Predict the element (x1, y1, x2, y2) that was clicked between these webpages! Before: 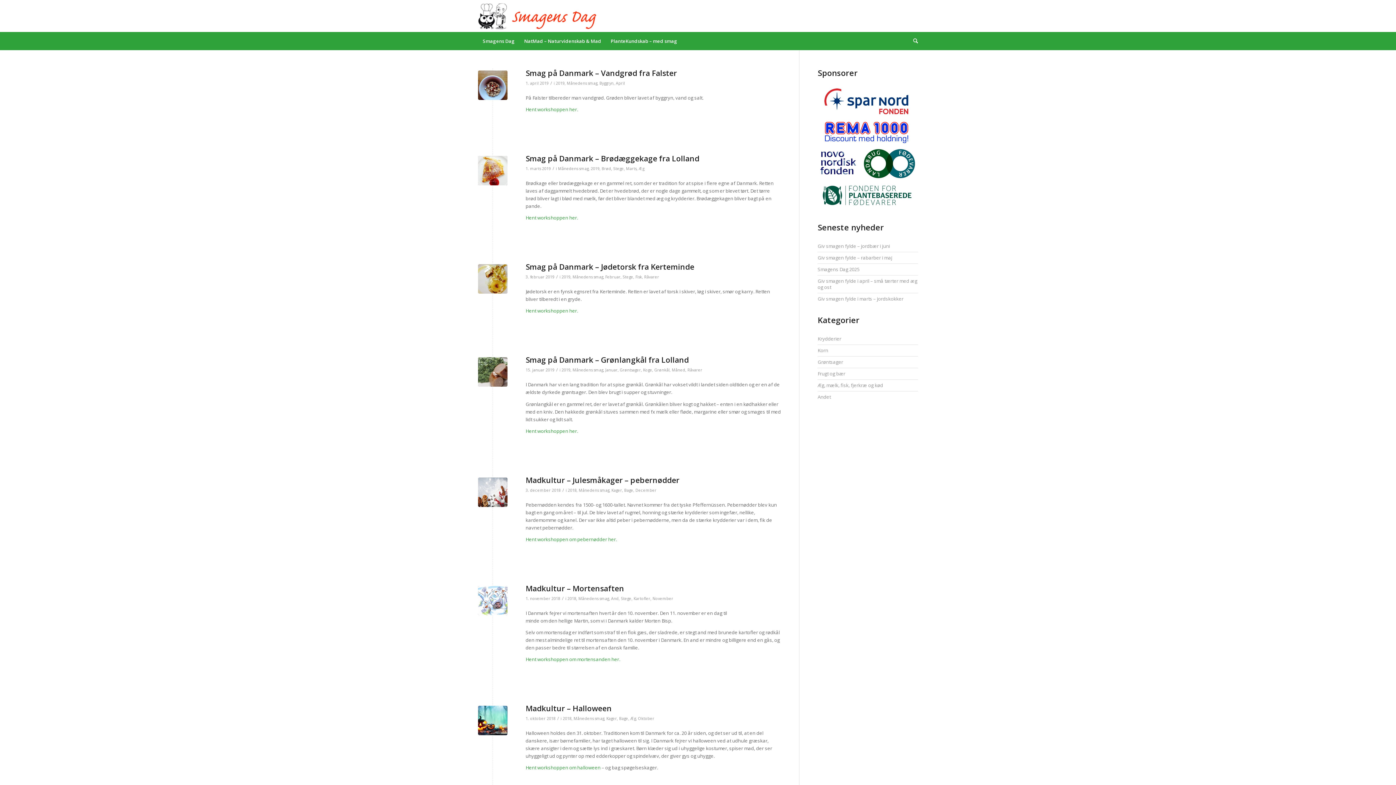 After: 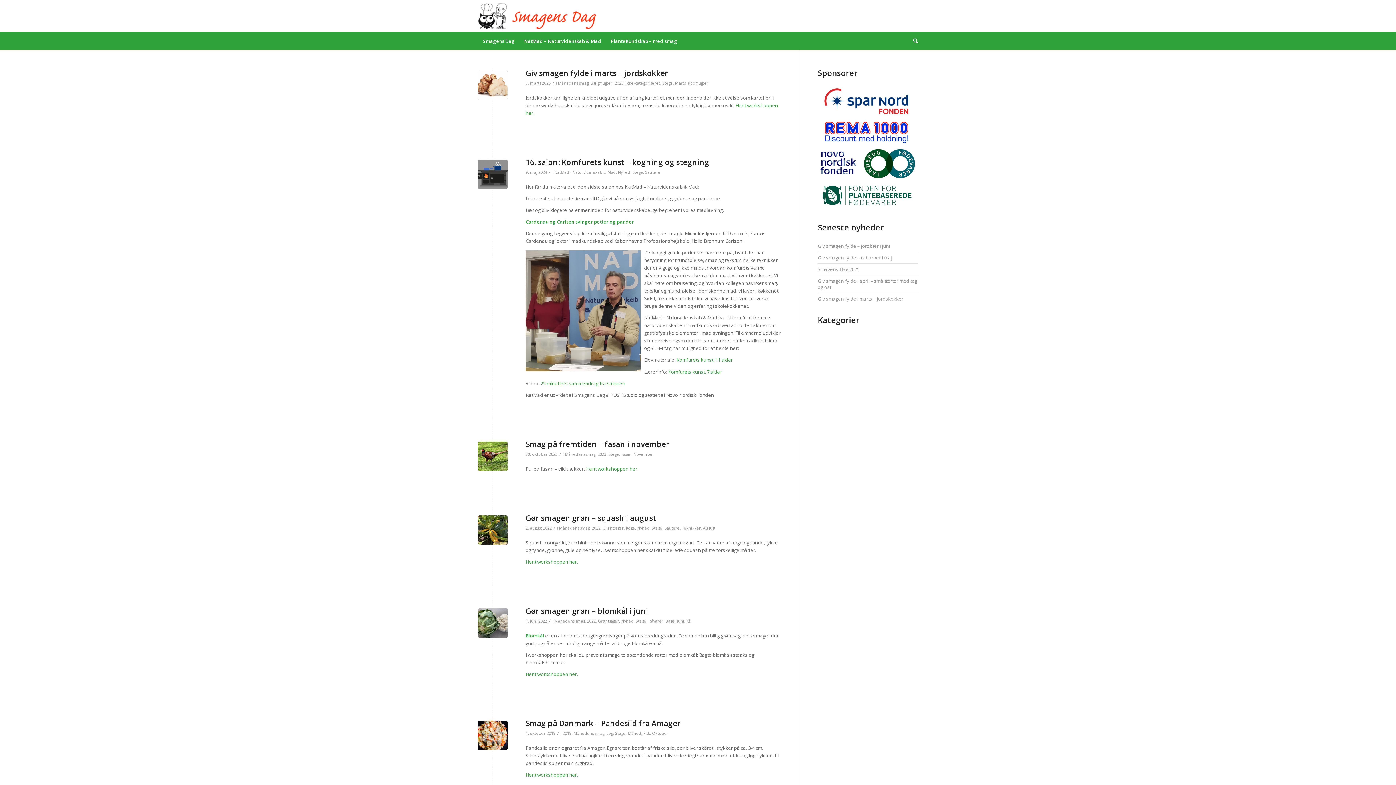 Action: bbox: (622, 274, 633, 279) label: Stege